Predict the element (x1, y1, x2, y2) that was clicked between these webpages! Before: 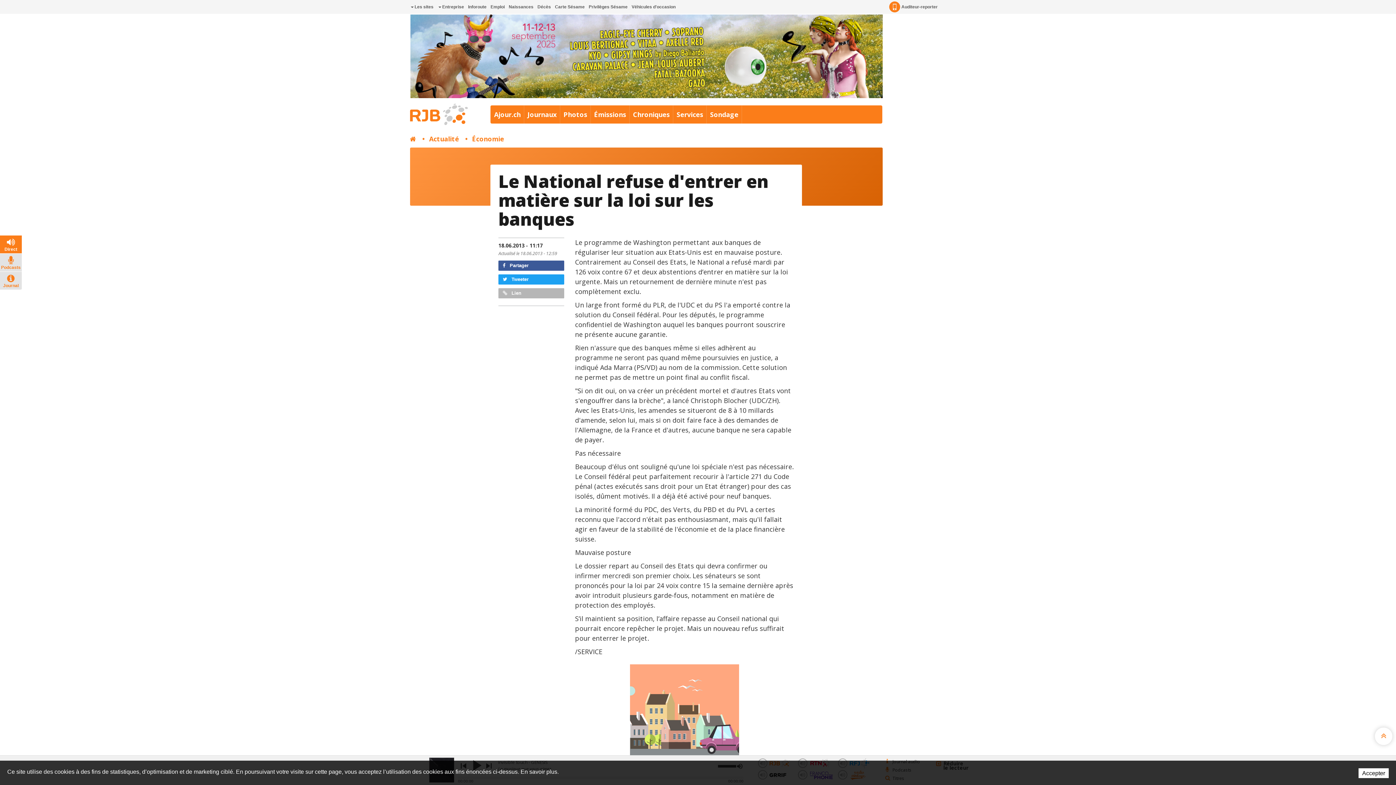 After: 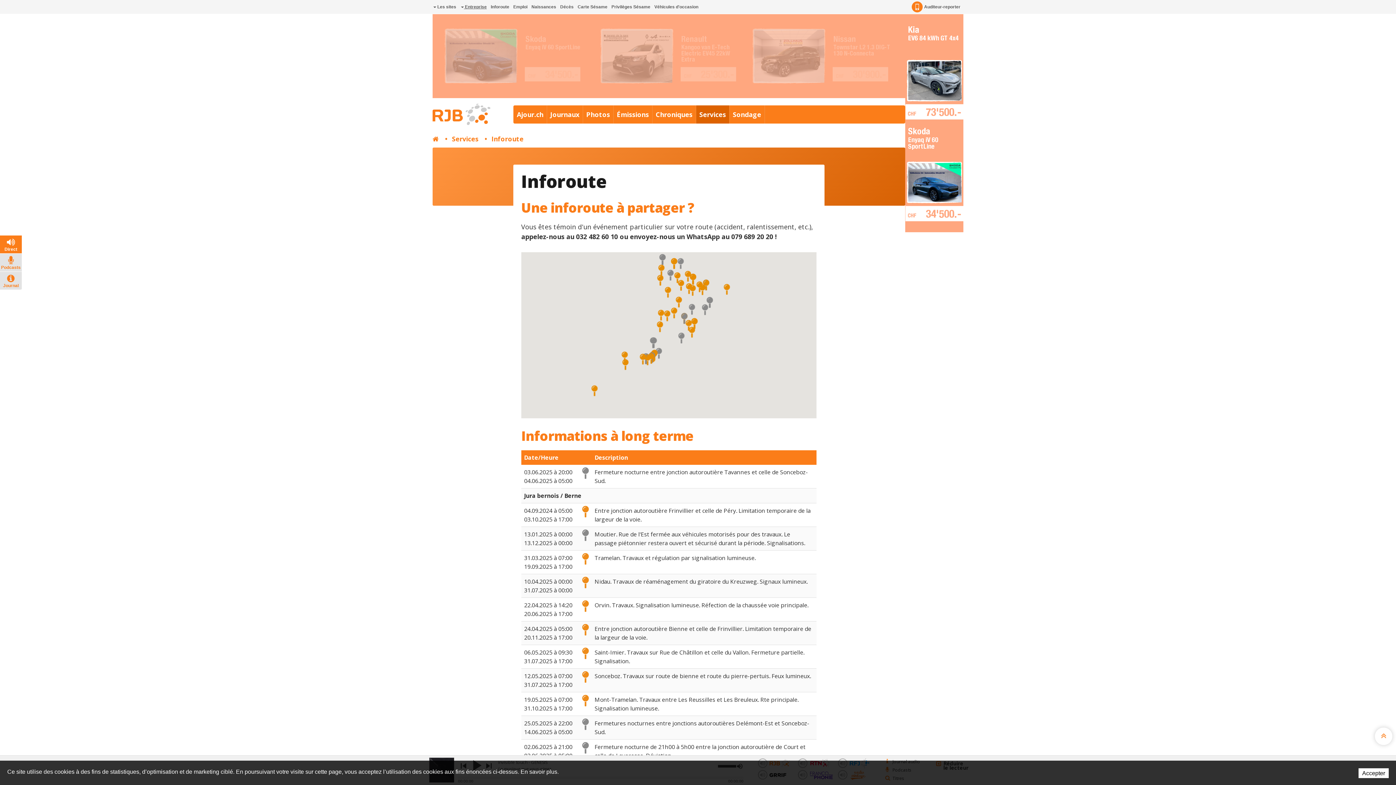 Action: label: Inforoute bbox: (467, 0, 487, 13)